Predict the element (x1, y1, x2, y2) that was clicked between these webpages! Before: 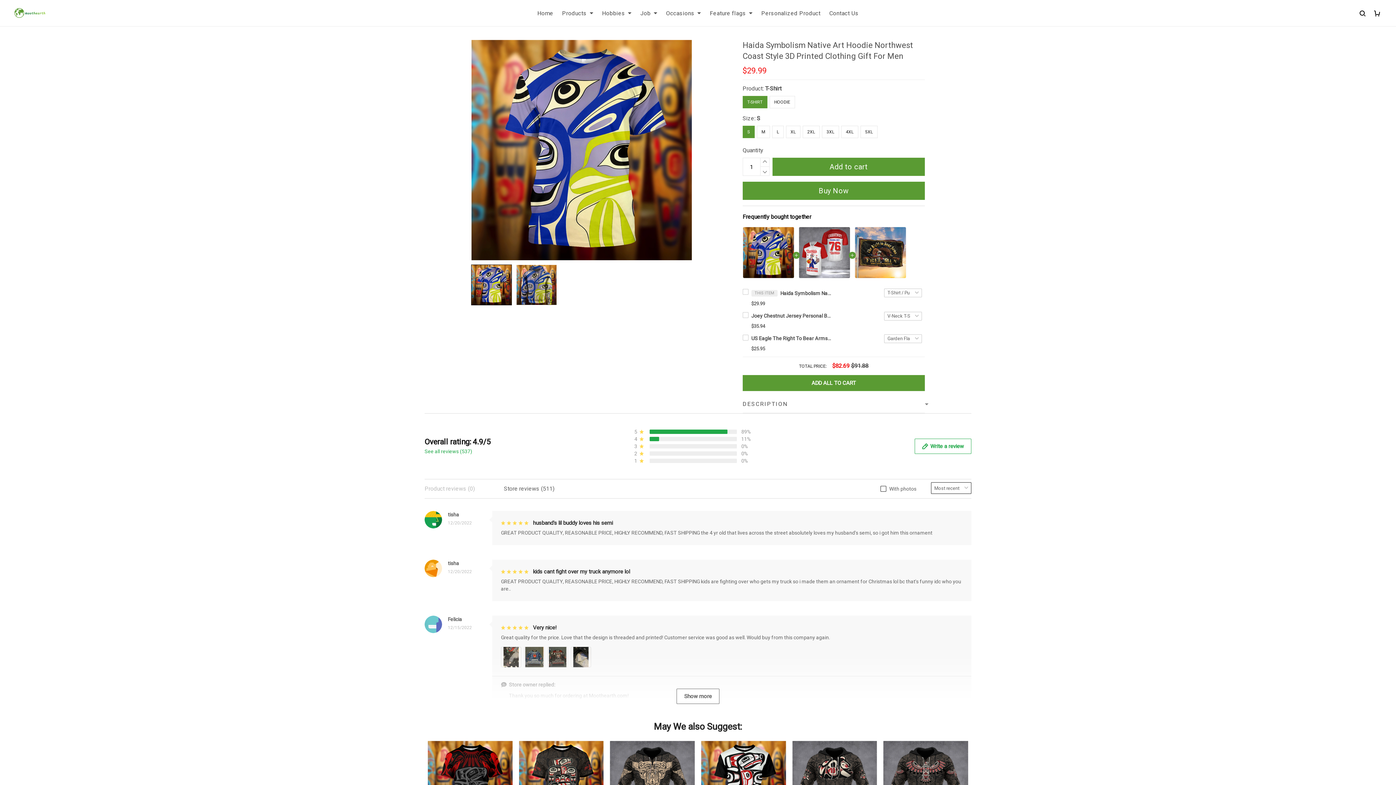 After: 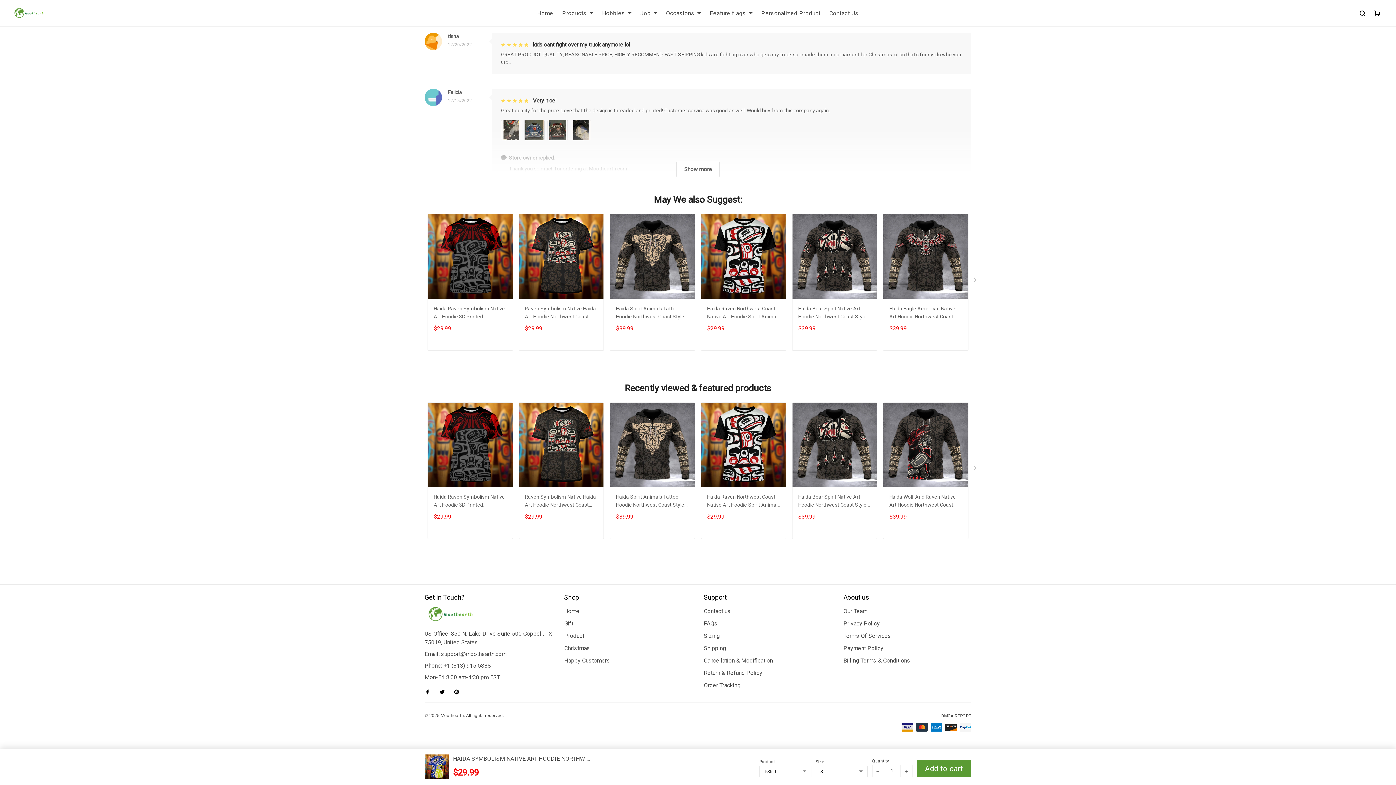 Action: bbox: (424, 721, 434, 736)